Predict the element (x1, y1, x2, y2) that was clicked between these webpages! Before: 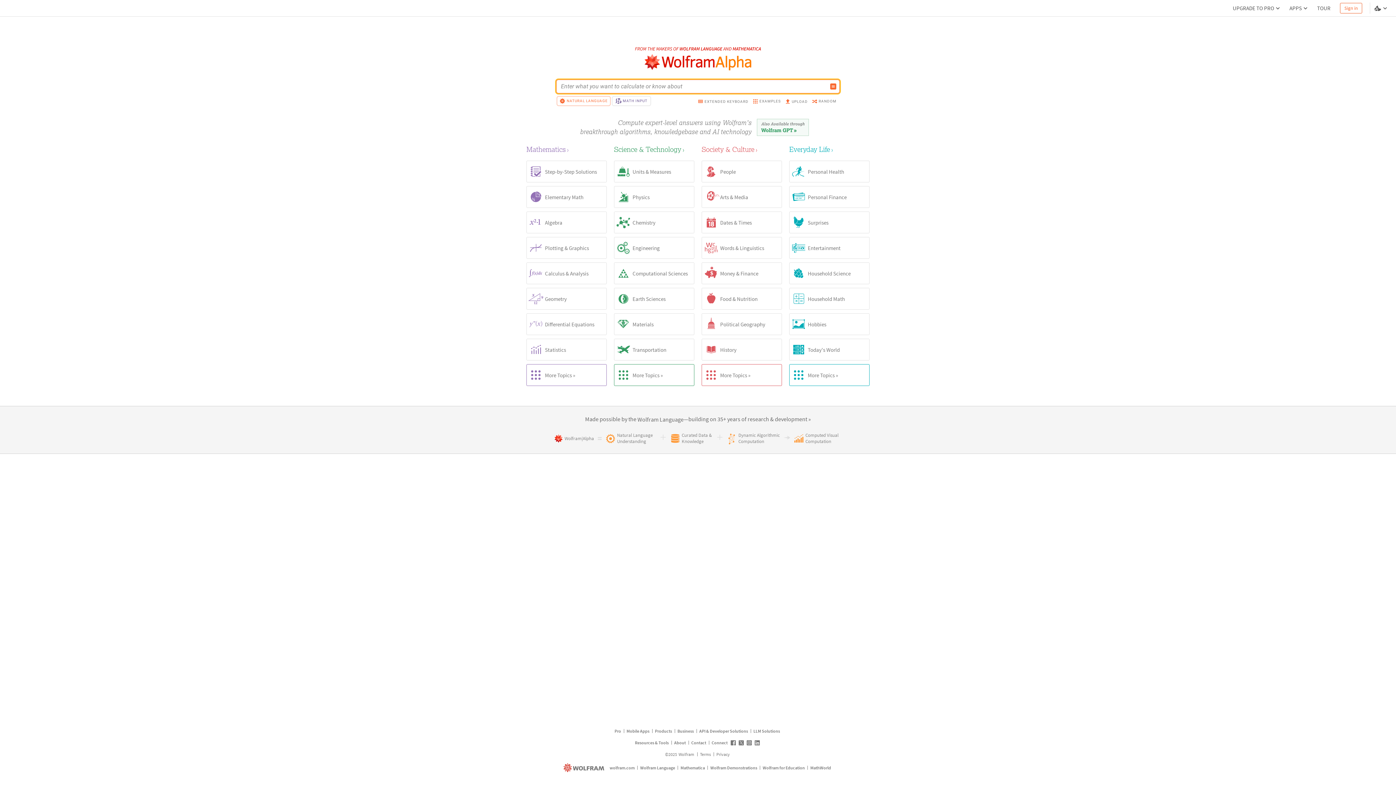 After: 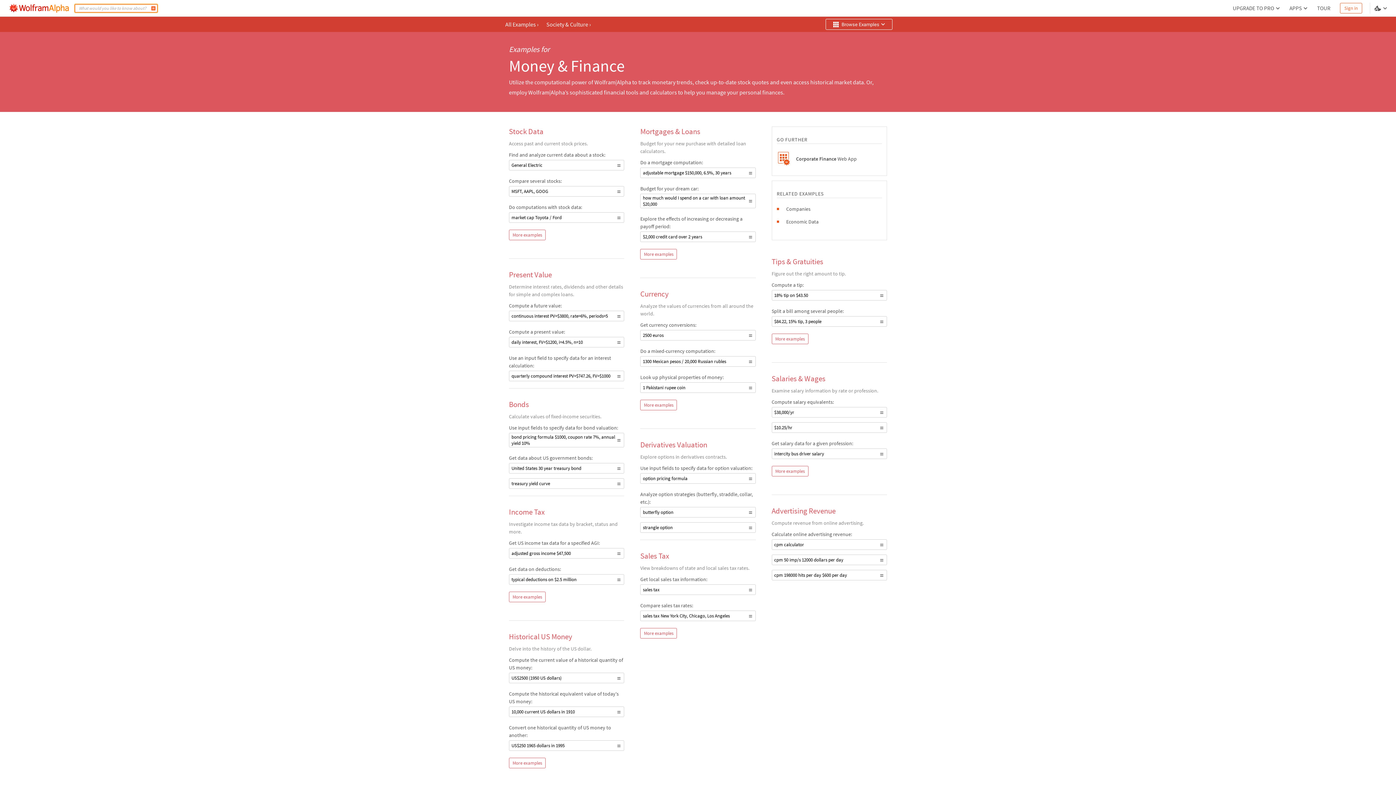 Action: bbox: (701, 262, 782, 284) label: Money & Finance